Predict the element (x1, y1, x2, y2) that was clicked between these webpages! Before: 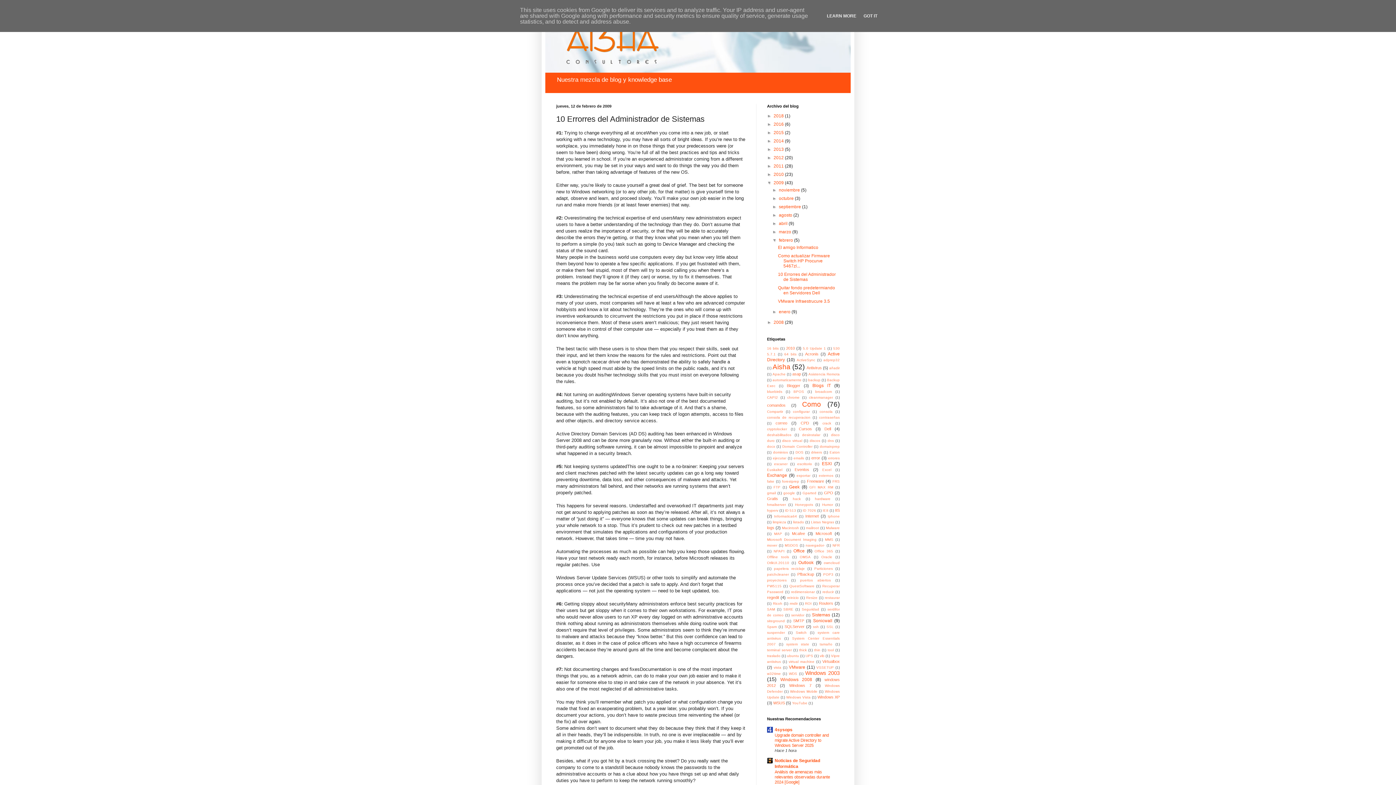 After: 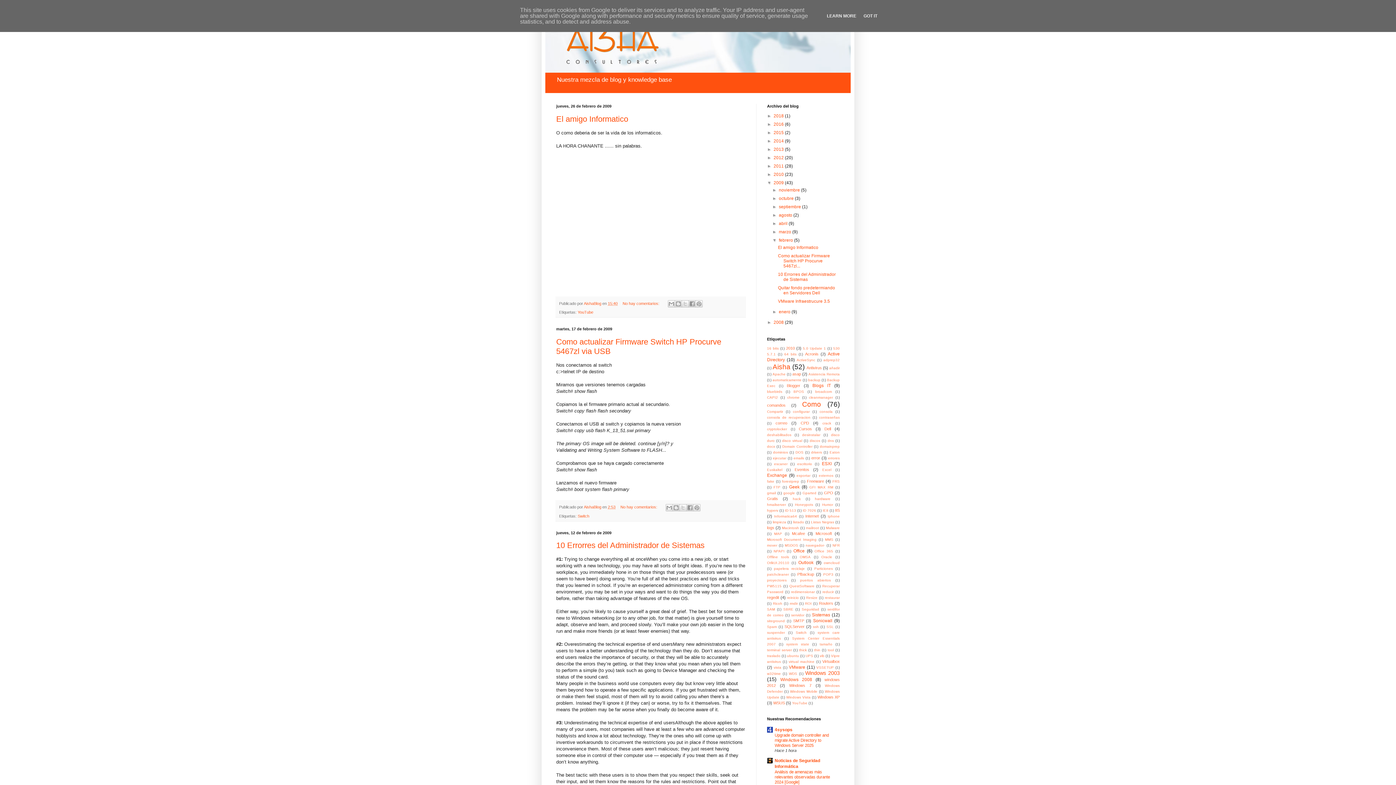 Action: bbox: (779, 237, 794, 243) label: febrero 